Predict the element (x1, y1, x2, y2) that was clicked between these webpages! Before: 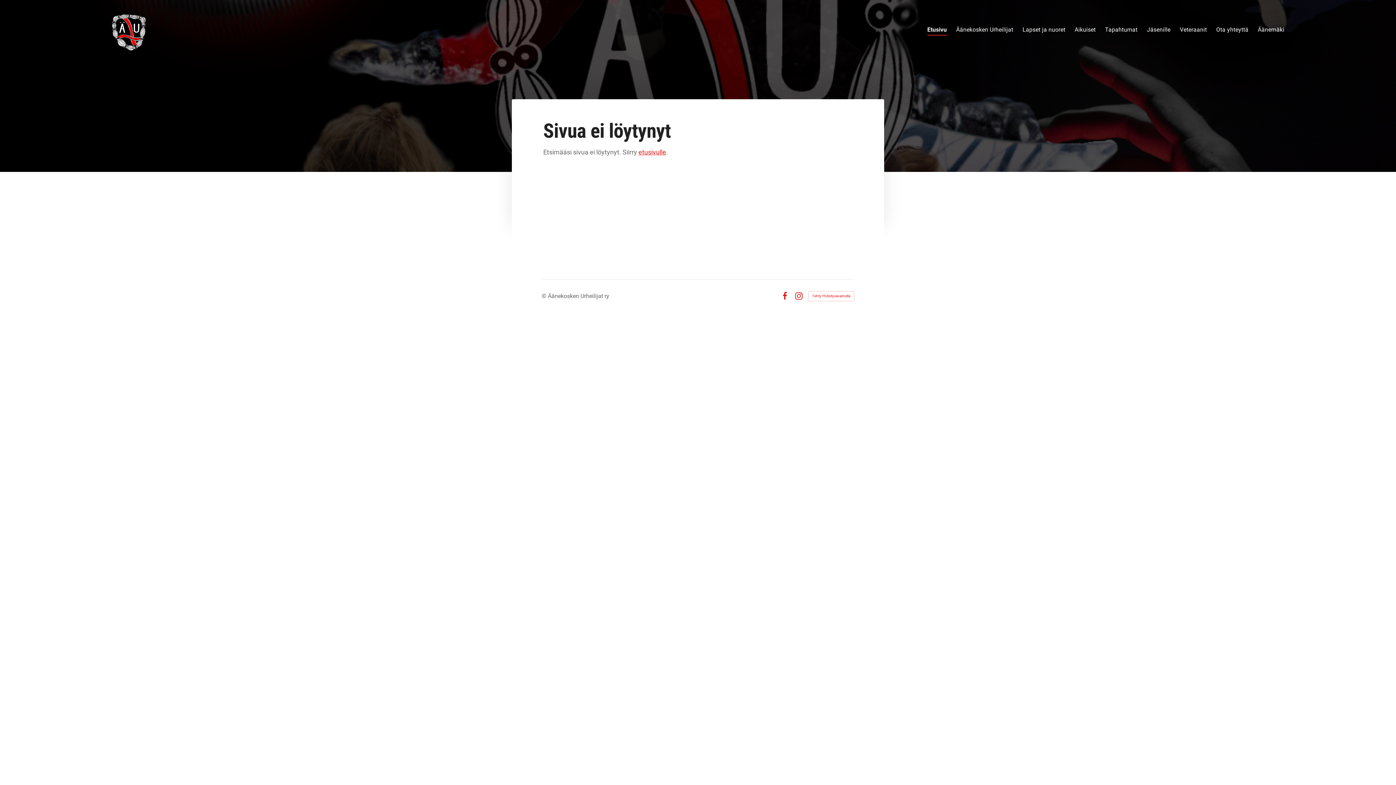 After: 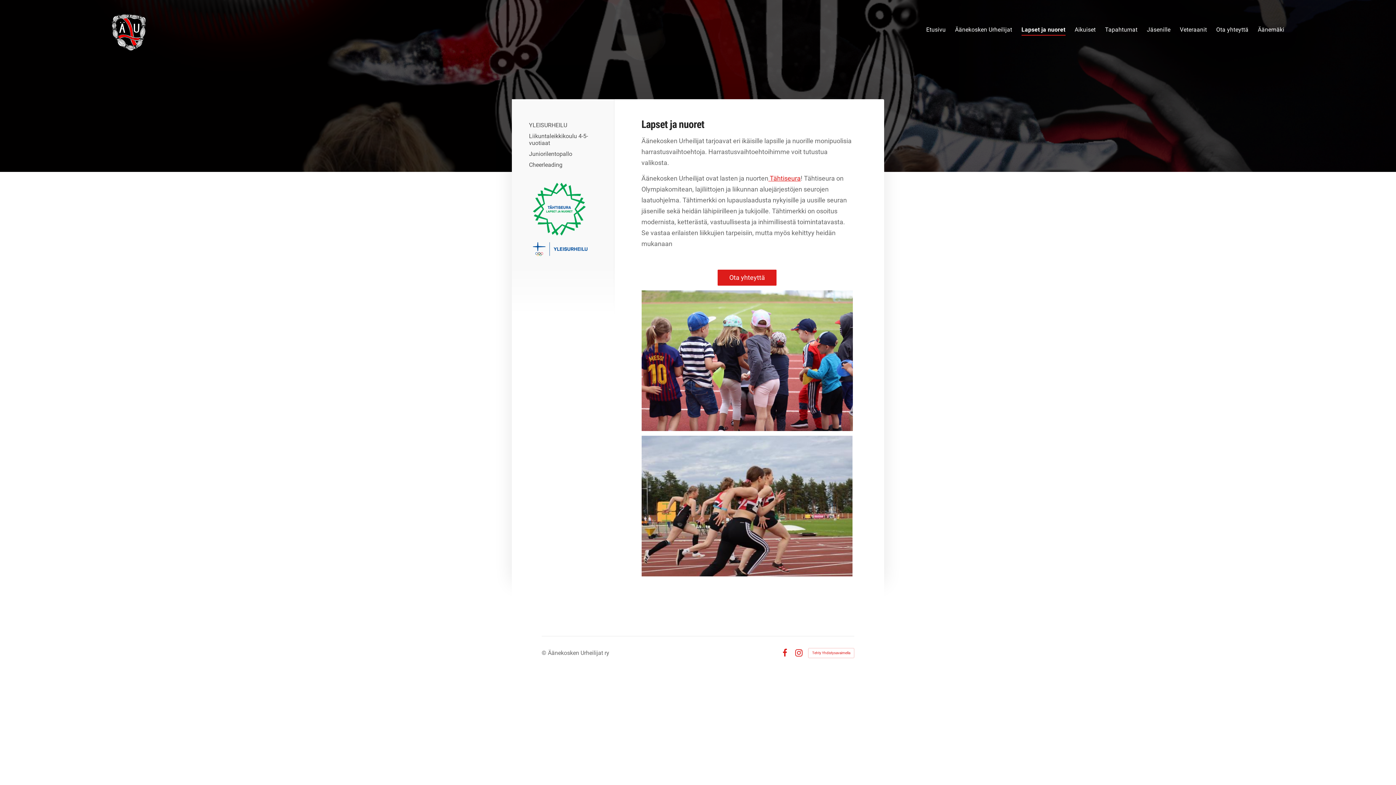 Action: label: Lapset ja nuoret bbox: (1022, 24, 1065, 36)